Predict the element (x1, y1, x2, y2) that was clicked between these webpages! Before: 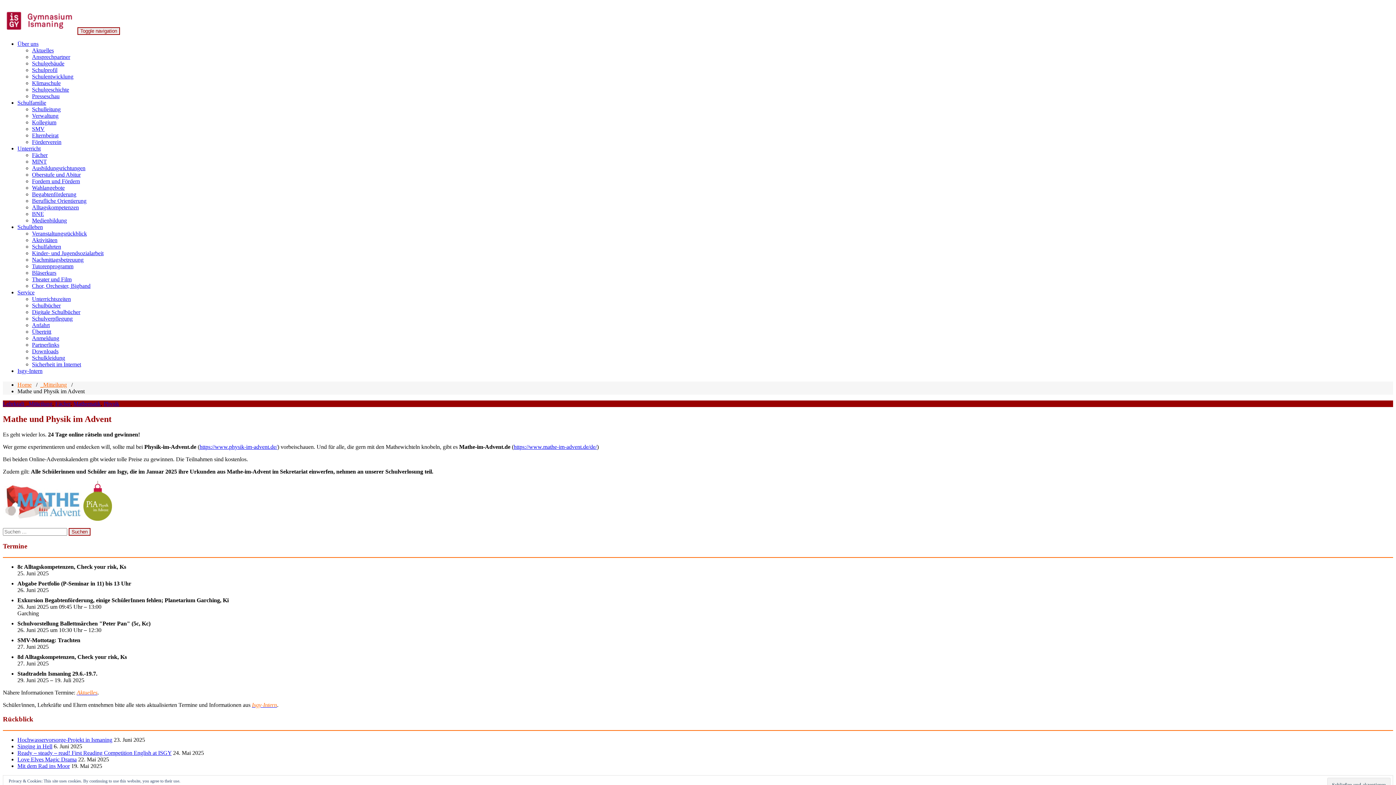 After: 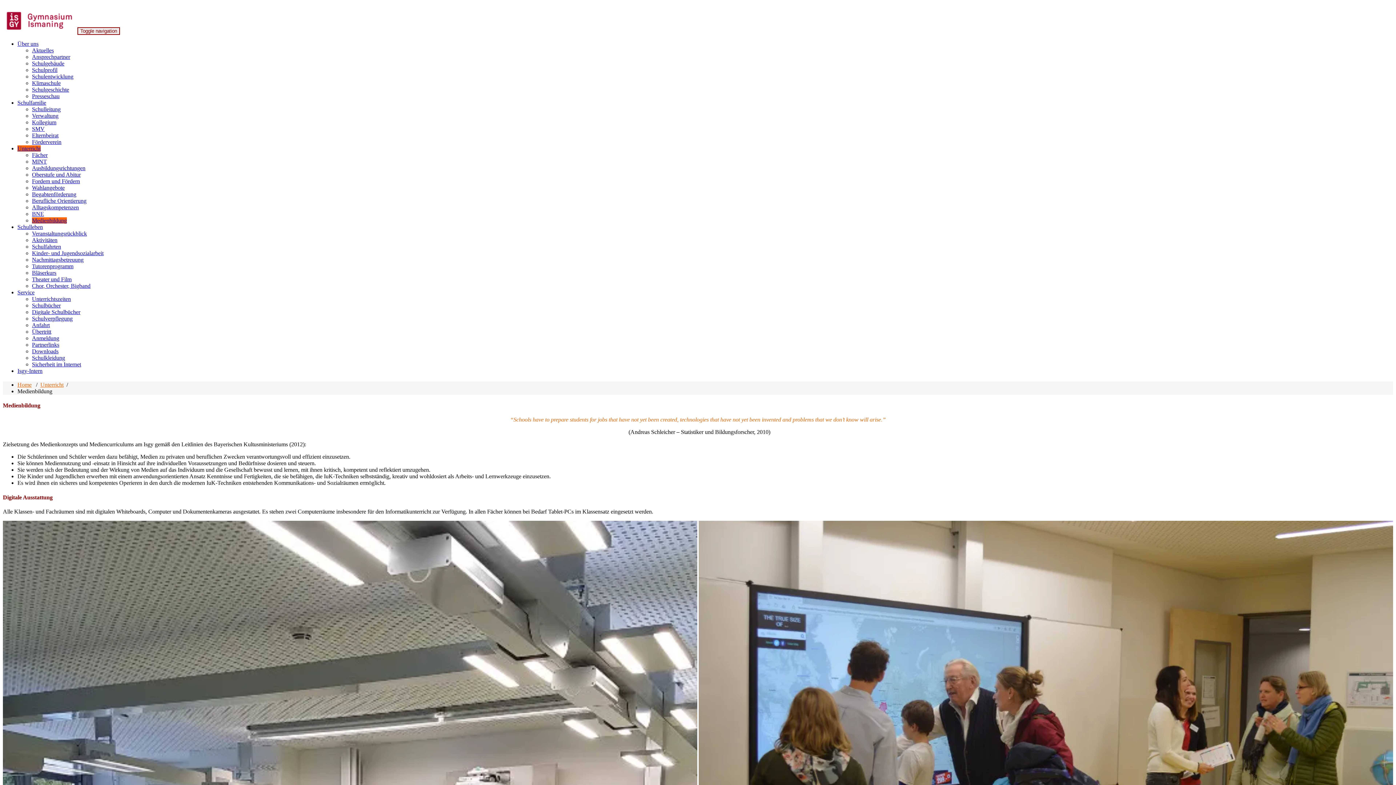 Action: bbox: (32, 217, 66, 223) label: Medienbildung